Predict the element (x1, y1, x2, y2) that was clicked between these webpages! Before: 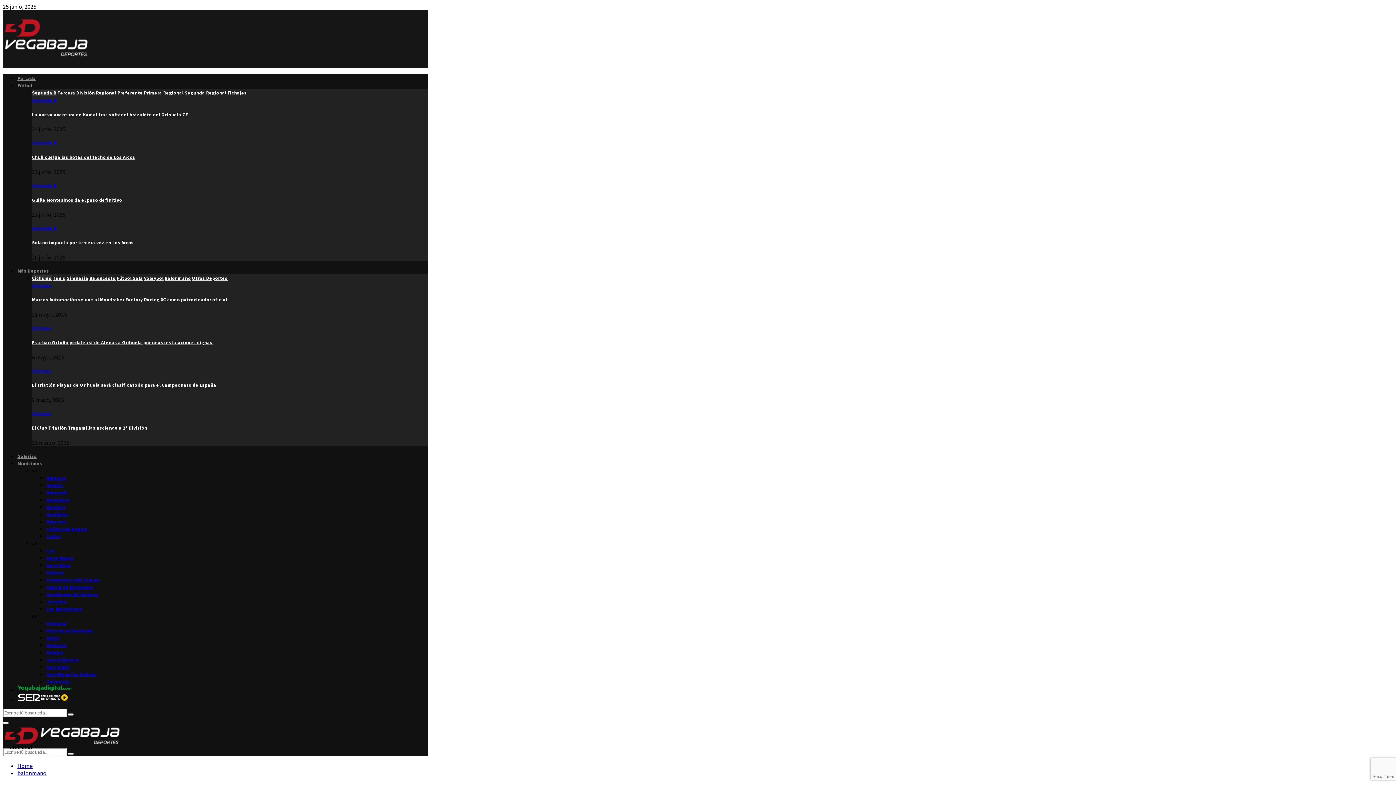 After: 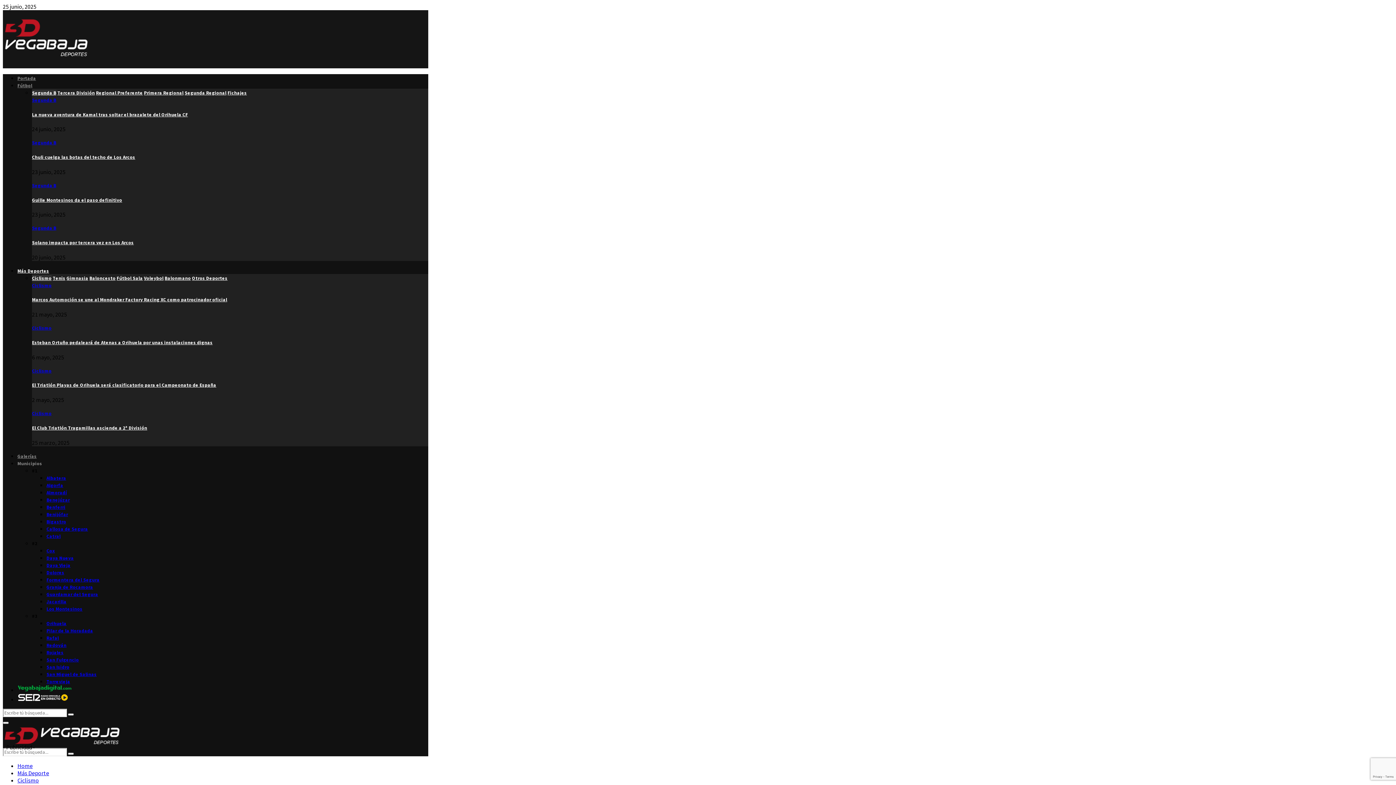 Action: bbox: (32, 275, 51, 281) label: Ciclismo